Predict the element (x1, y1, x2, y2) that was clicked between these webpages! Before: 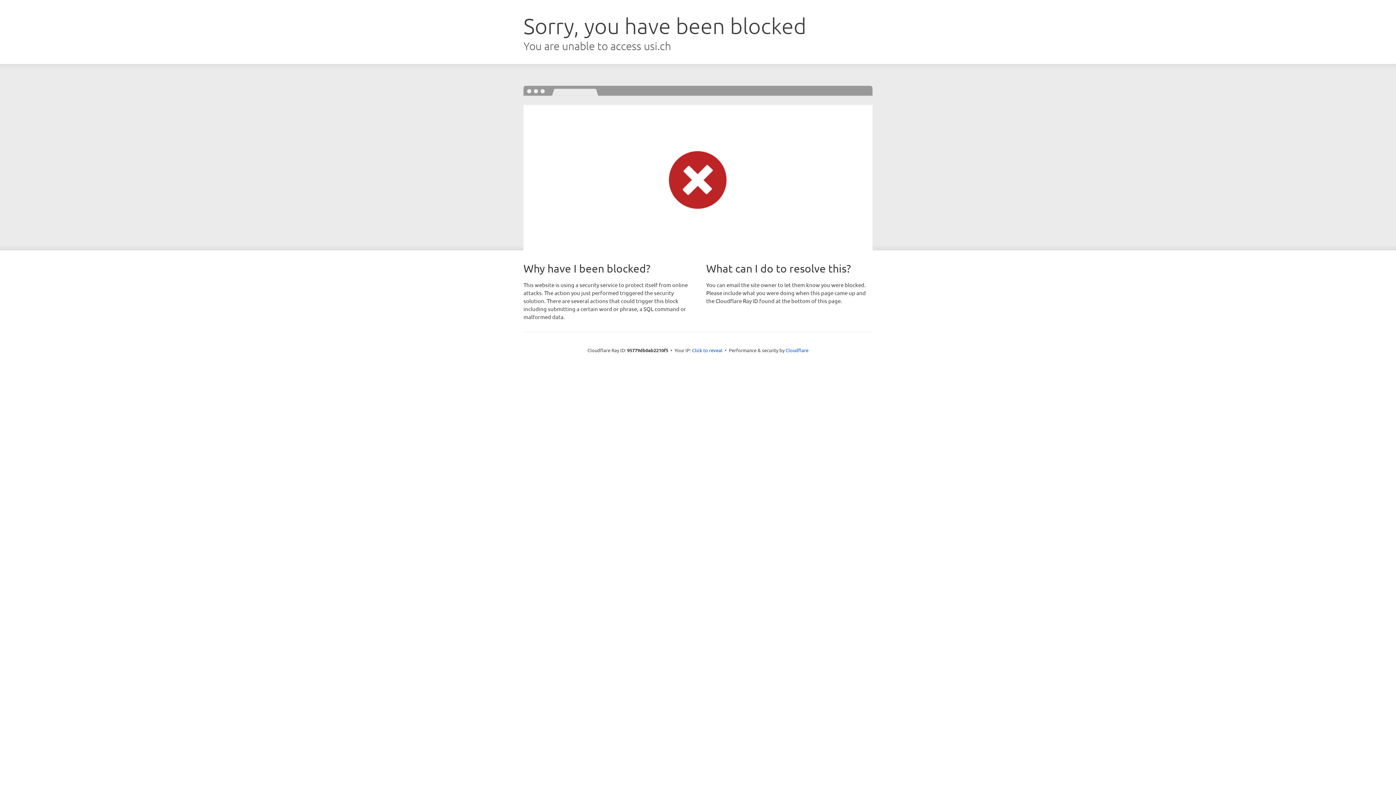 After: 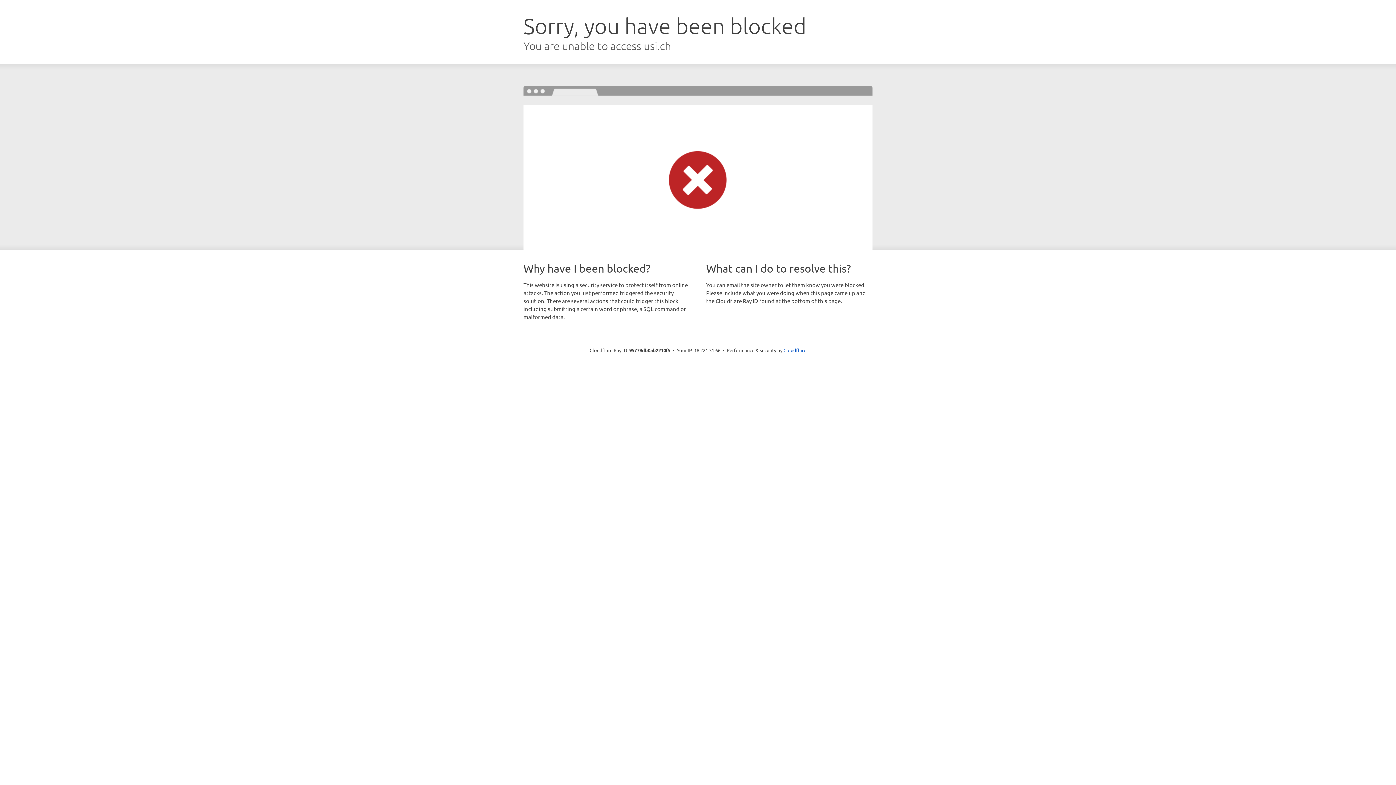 Action: bbox: (692, 346, 722, 353) label: Click to reveal